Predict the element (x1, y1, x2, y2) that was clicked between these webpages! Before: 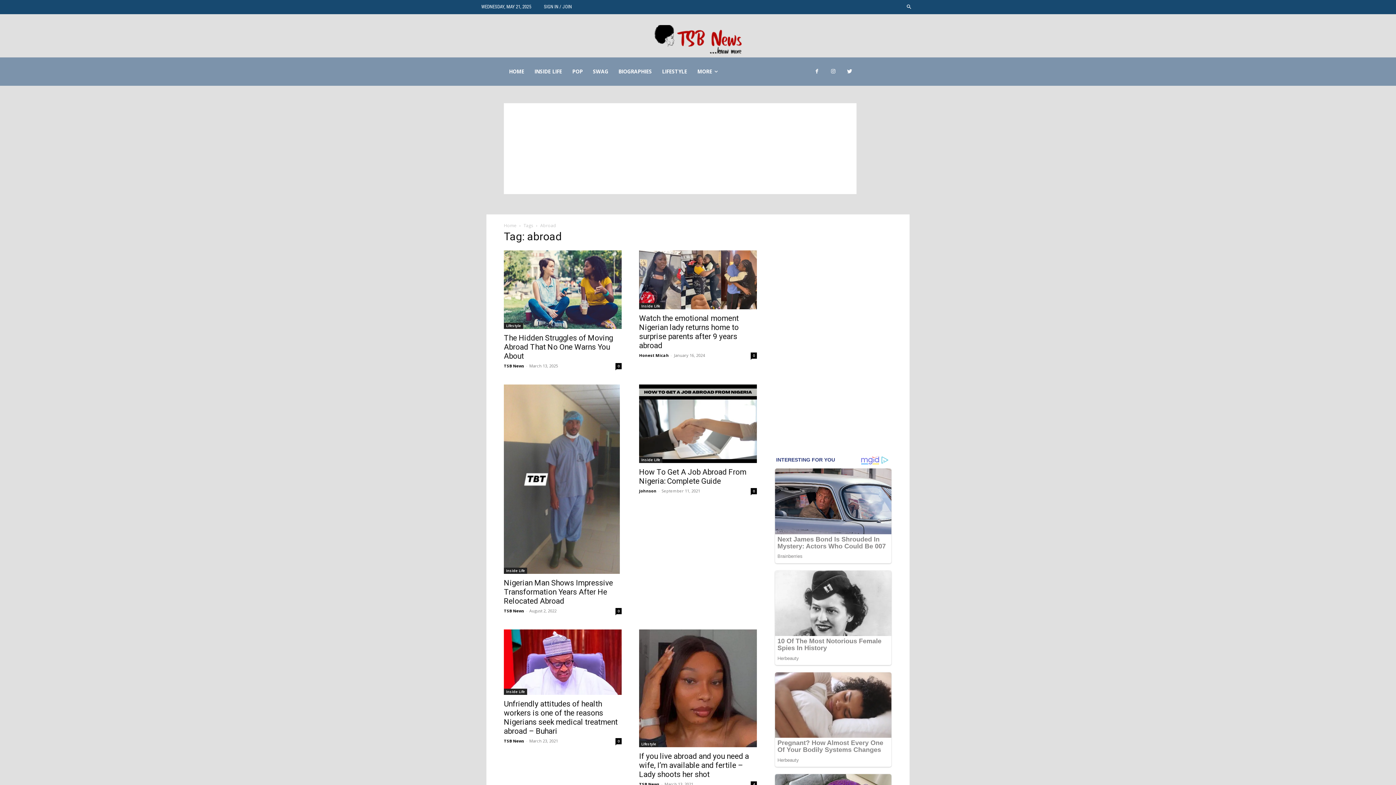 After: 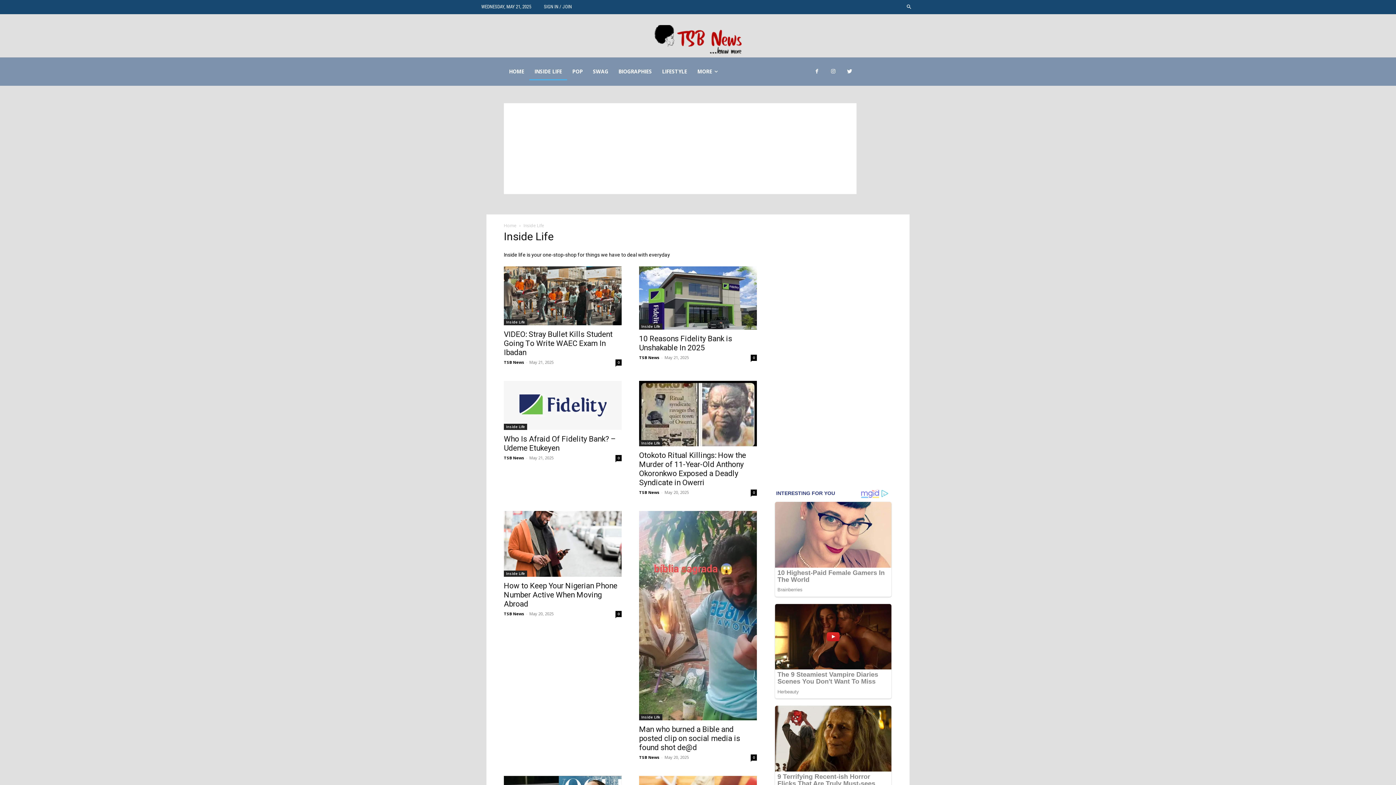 Action: label: Inside Life bbox: (504, 689, 527, 695)